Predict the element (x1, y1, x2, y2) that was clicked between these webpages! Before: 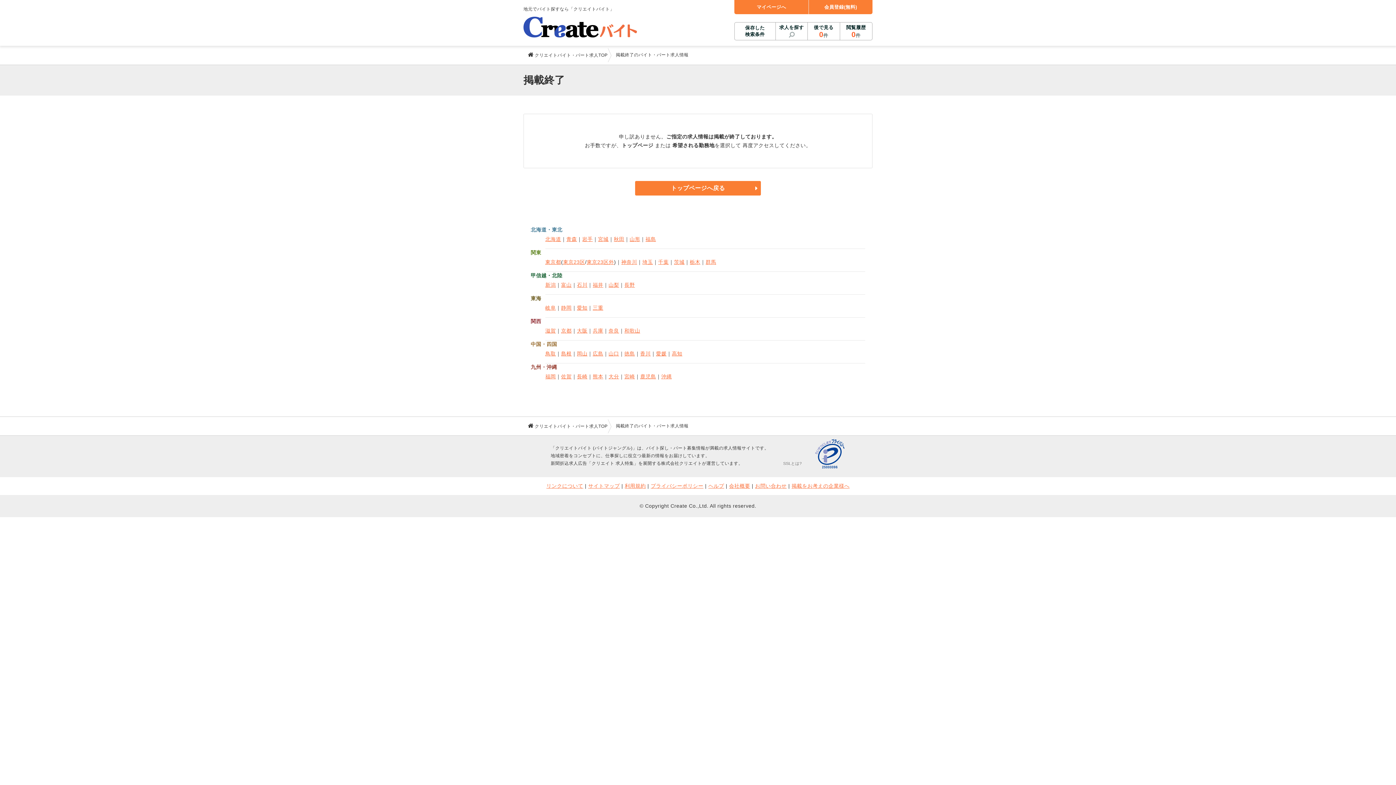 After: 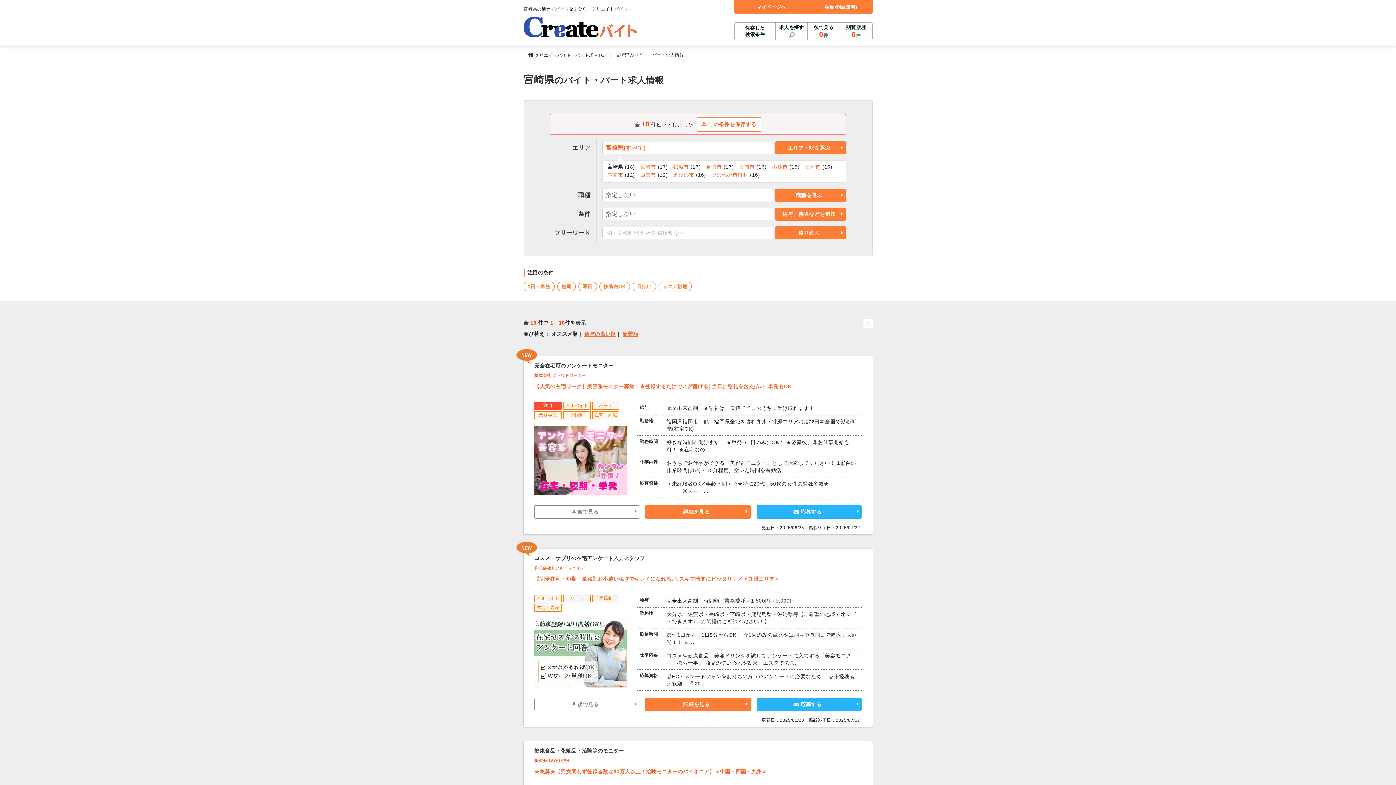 Action: label: 宮崎 bbox: (624, 373, 635, 379)